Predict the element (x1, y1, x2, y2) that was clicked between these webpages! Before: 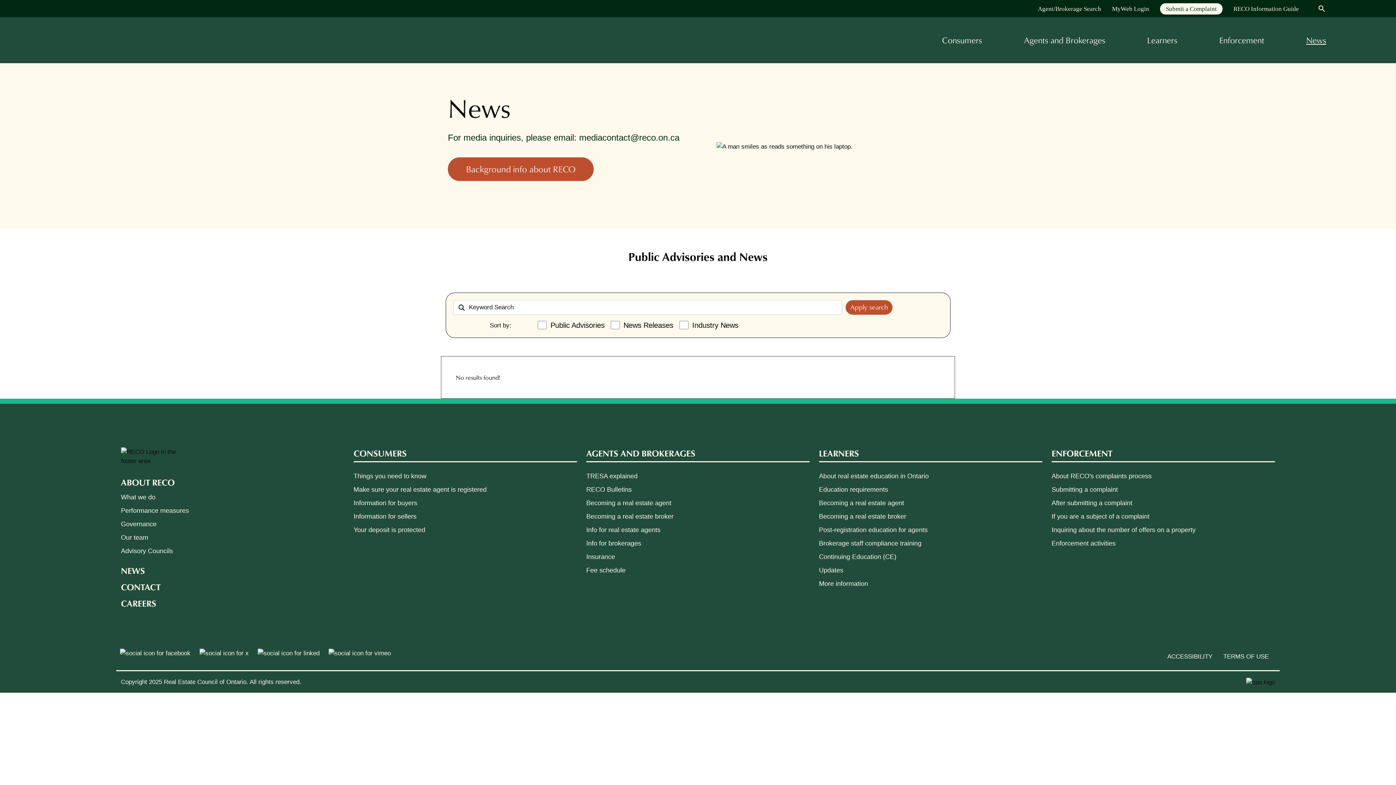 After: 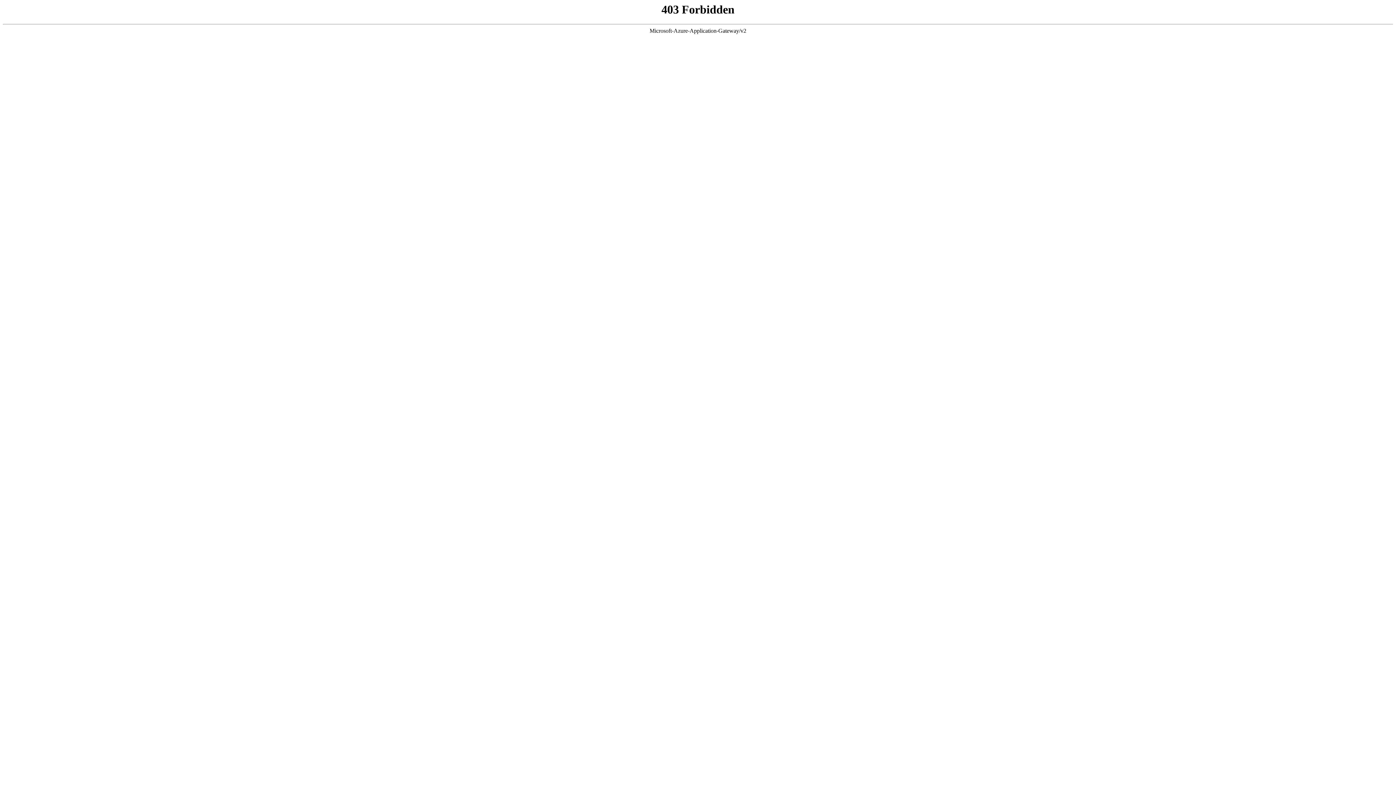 Action: label: Updates bbox: (819, 566, 843, 574)